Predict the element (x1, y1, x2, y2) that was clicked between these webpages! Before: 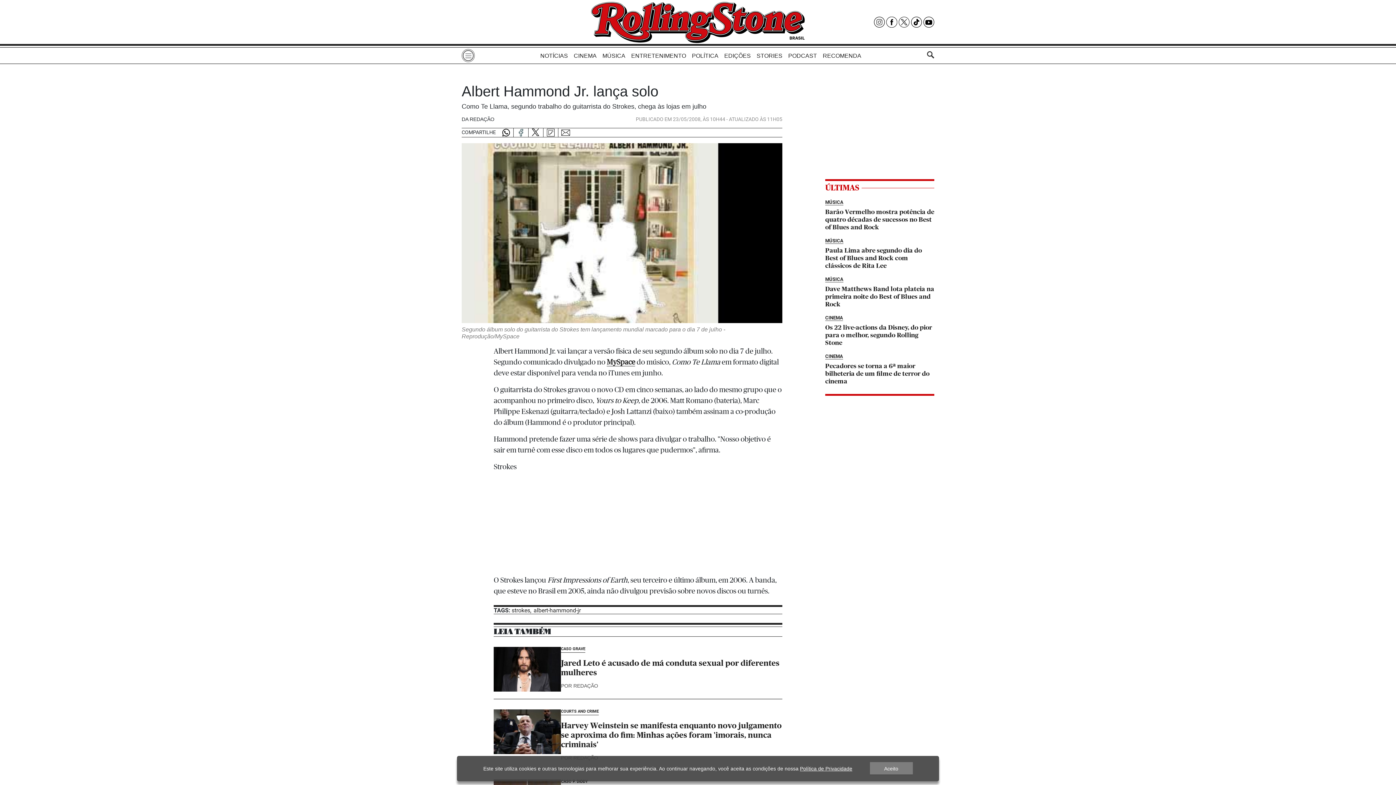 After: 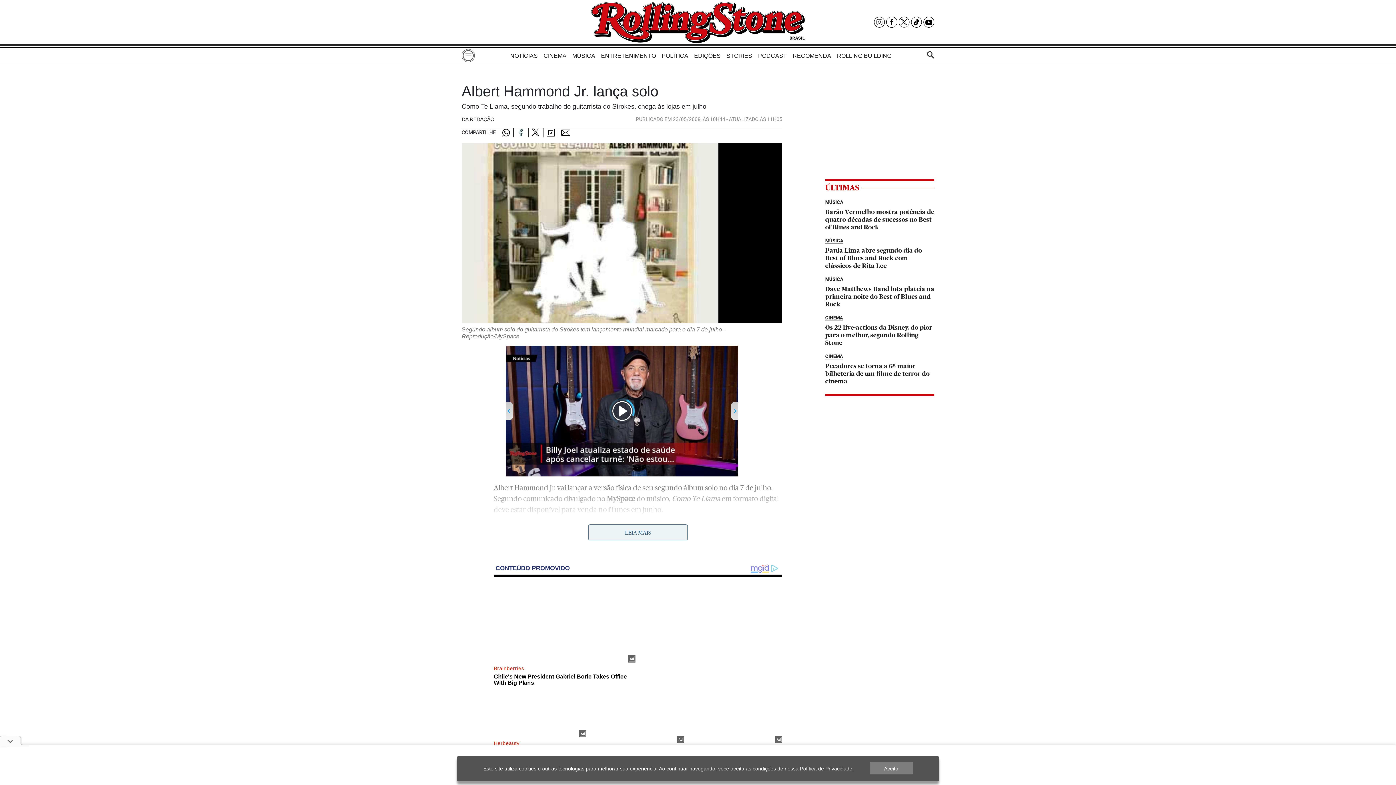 Action: bbox: (546, 128, 558, 137)